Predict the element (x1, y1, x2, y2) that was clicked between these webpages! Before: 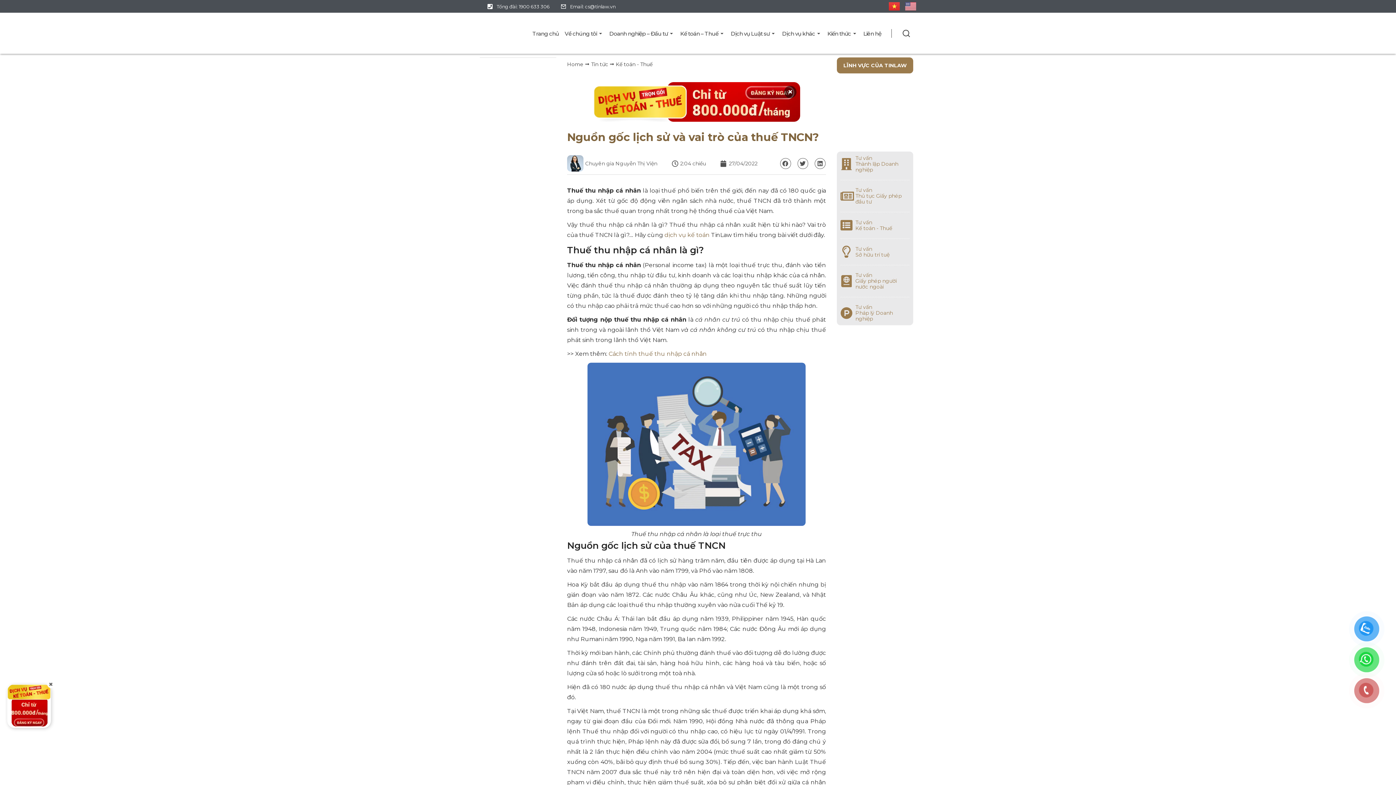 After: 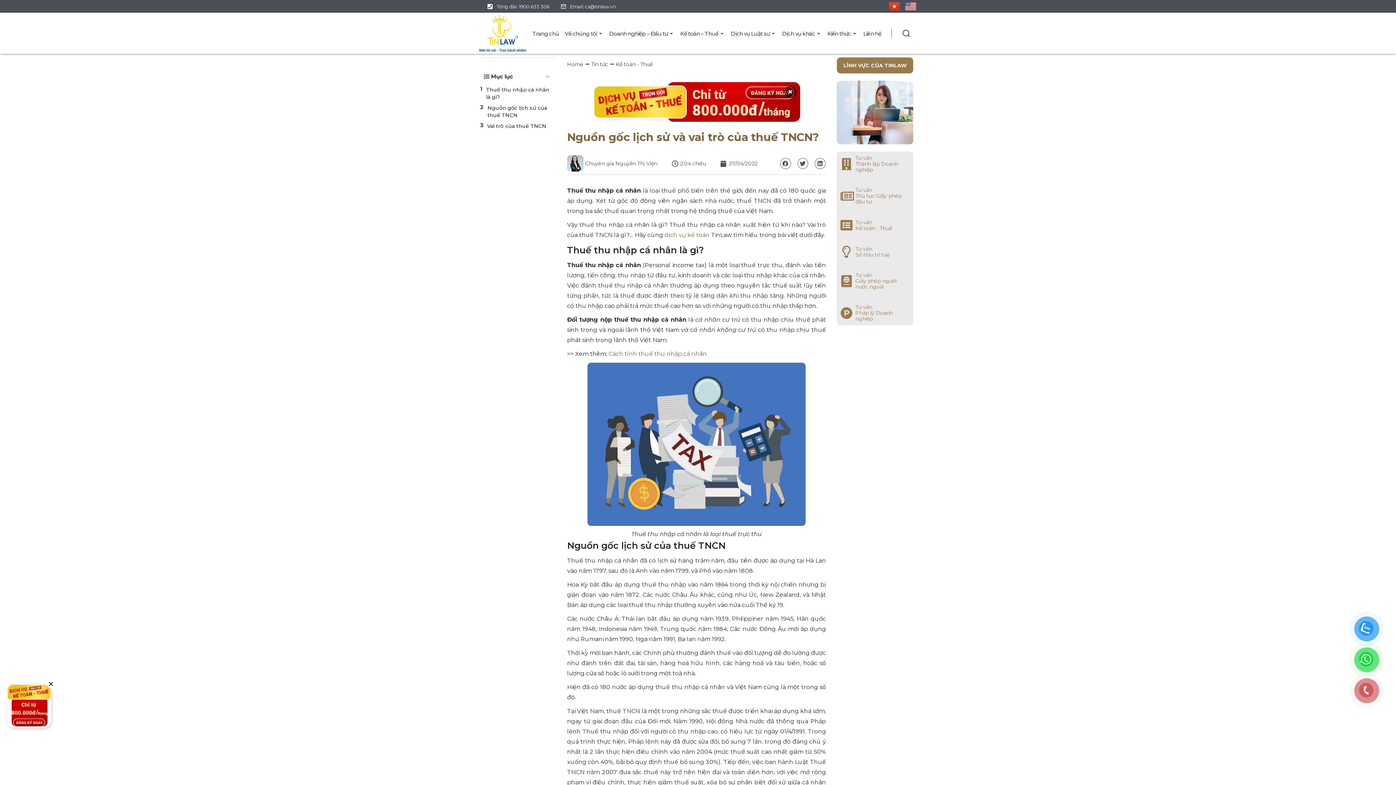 Action: bbox: (570, 3, 615, 9) label: Email: cs@tinlaw.vn